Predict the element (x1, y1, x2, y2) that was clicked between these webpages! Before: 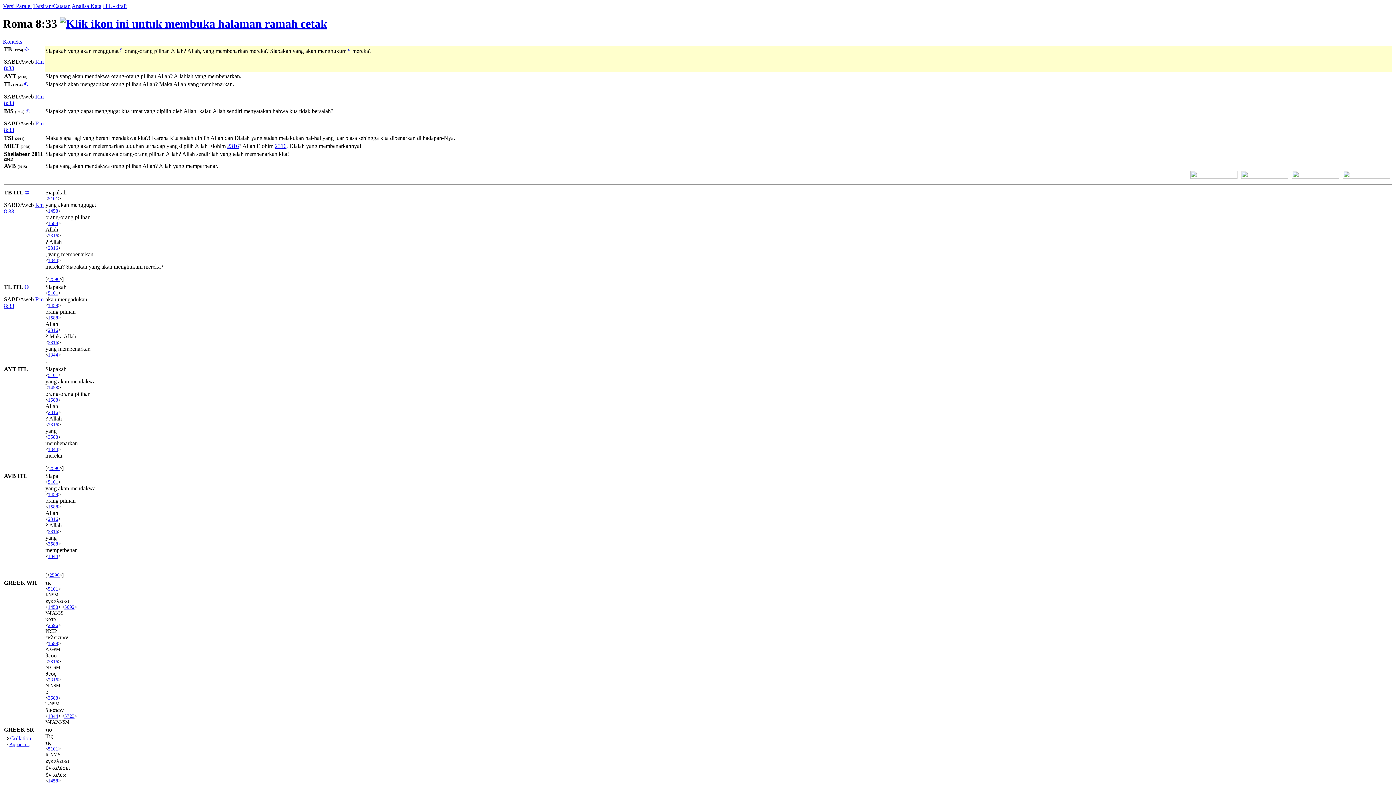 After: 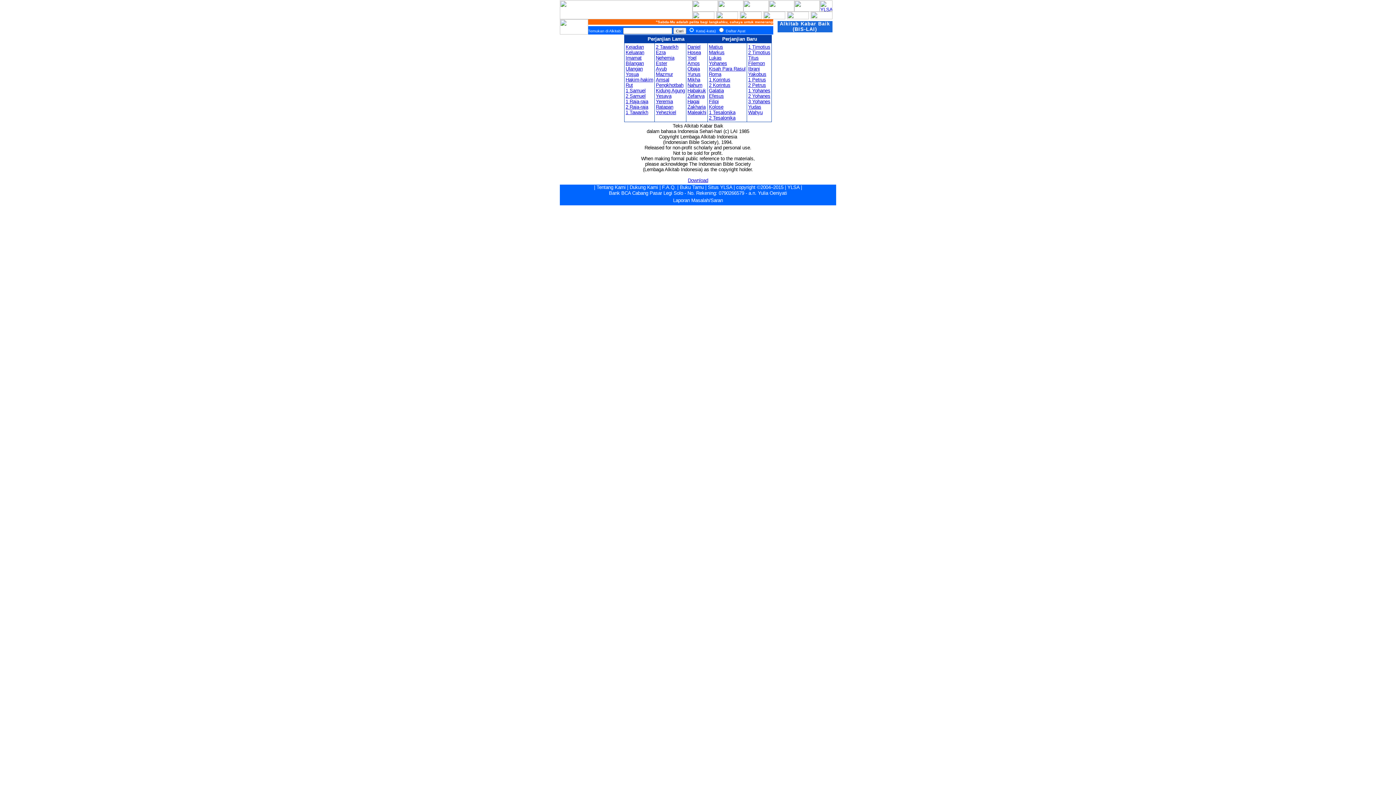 Action: bbox: (25, 107, 30, 114) label: ©